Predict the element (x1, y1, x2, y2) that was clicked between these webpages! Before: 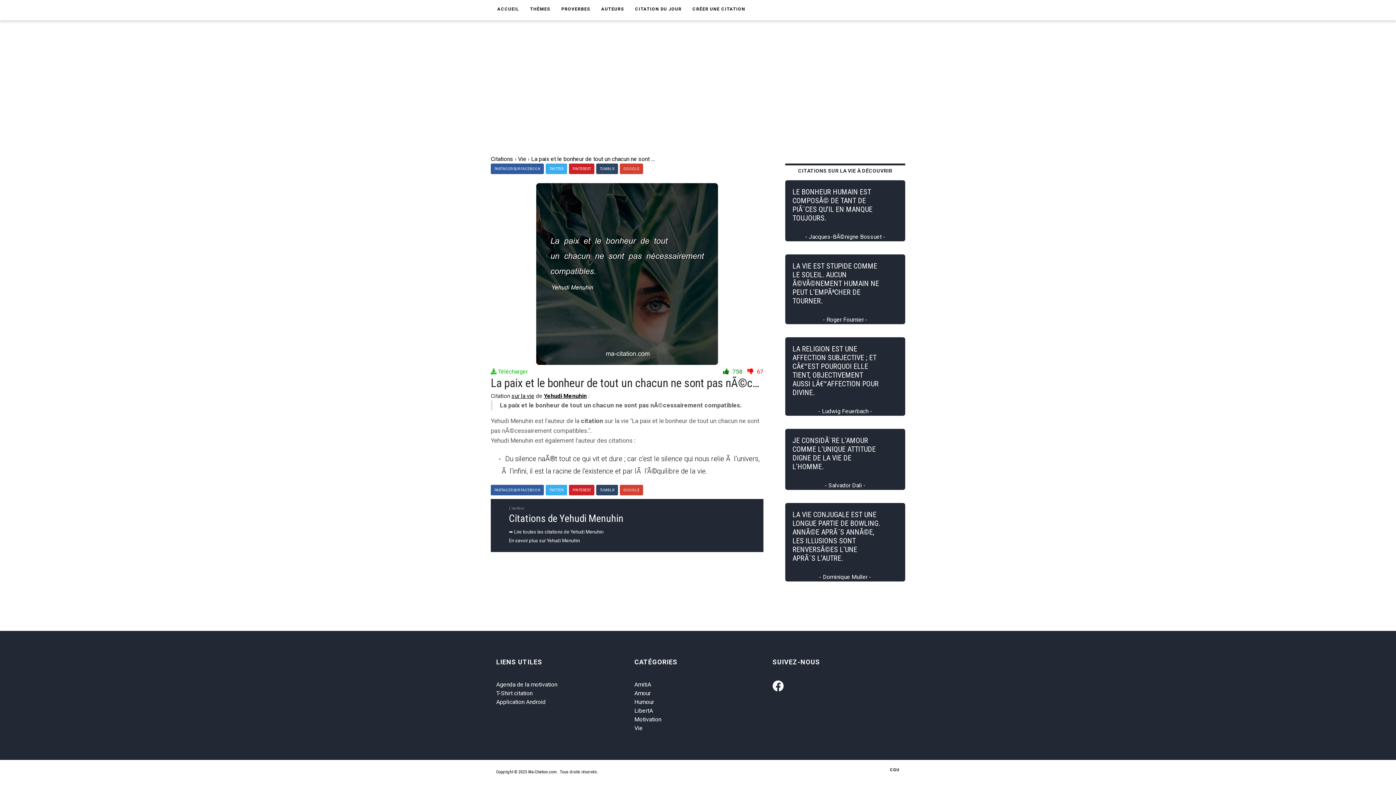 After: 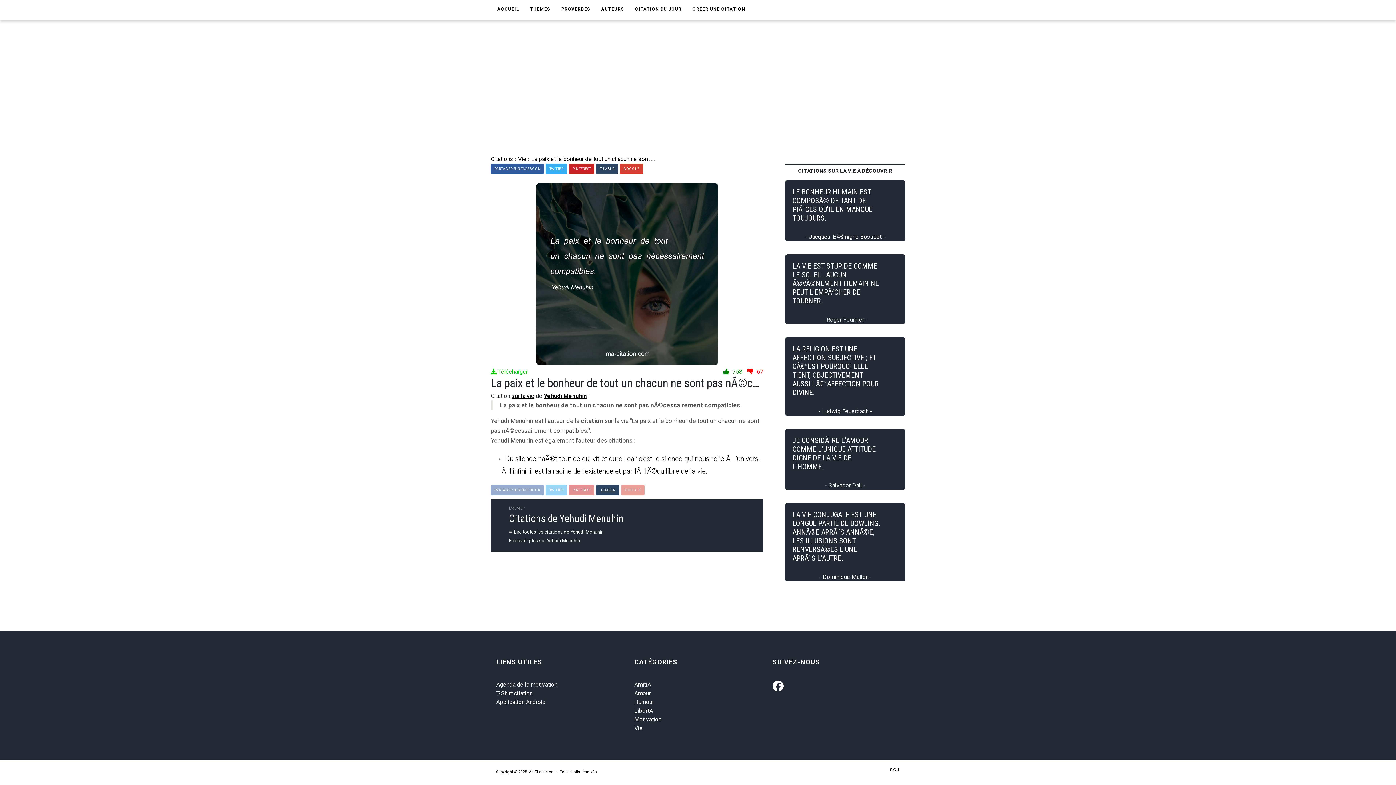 Action: label: TUMBLR bbox: (596, 485, 618, 495)